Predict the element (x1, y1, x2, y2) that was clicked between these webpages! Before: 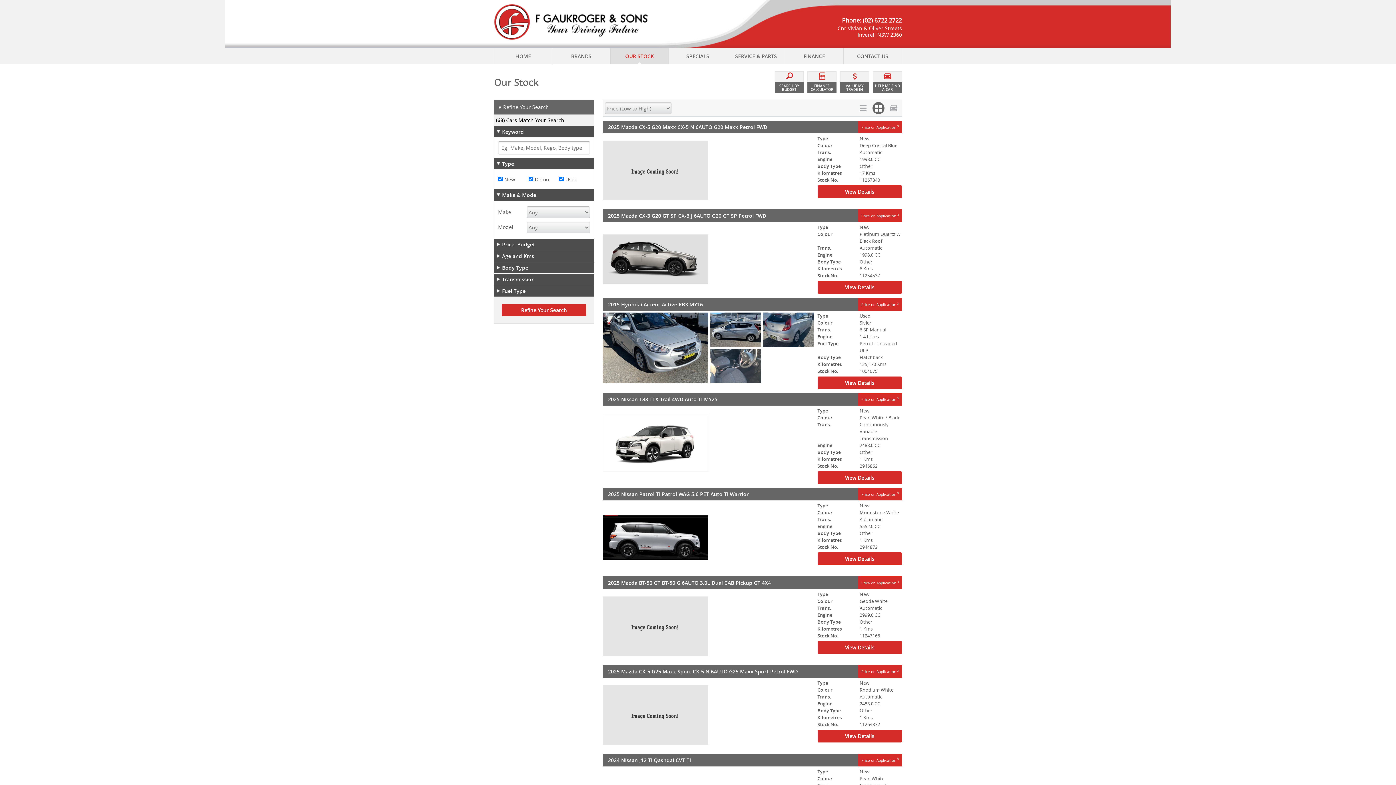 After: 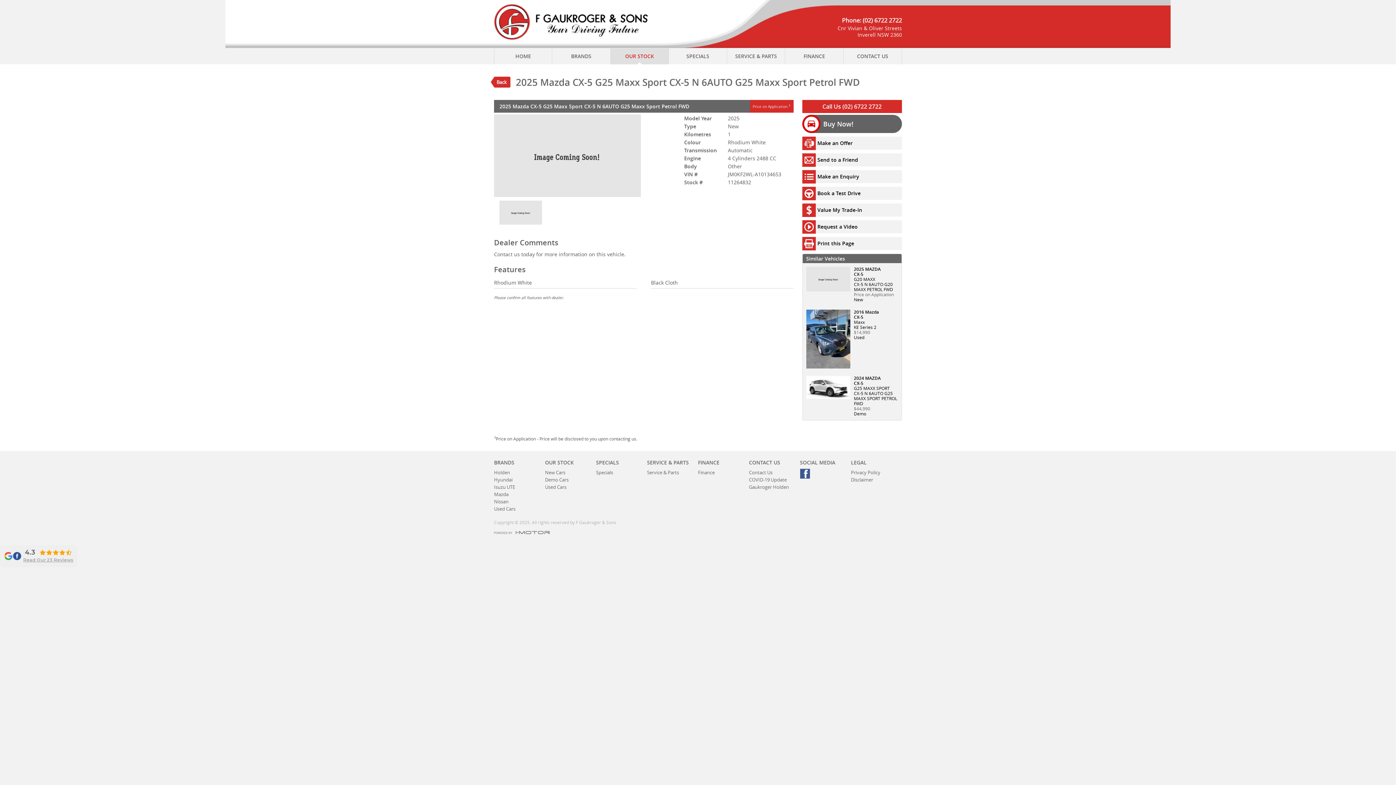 Action: bbox: (602, 665, 858, 678) label: 2025 Mazda CX-5 G25 Maxx Sport CX-5 N 6AUTO G25 Maxx Sport Petrol FWD